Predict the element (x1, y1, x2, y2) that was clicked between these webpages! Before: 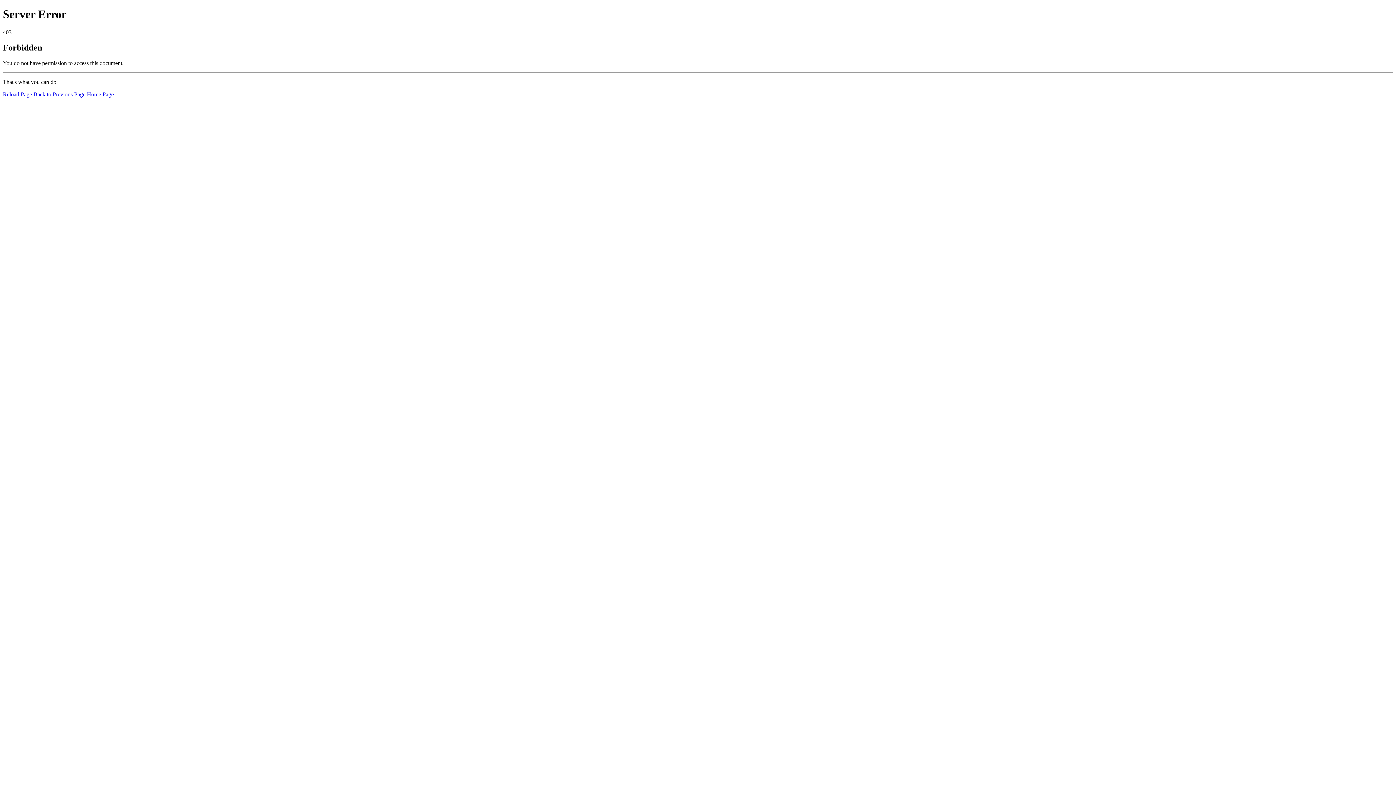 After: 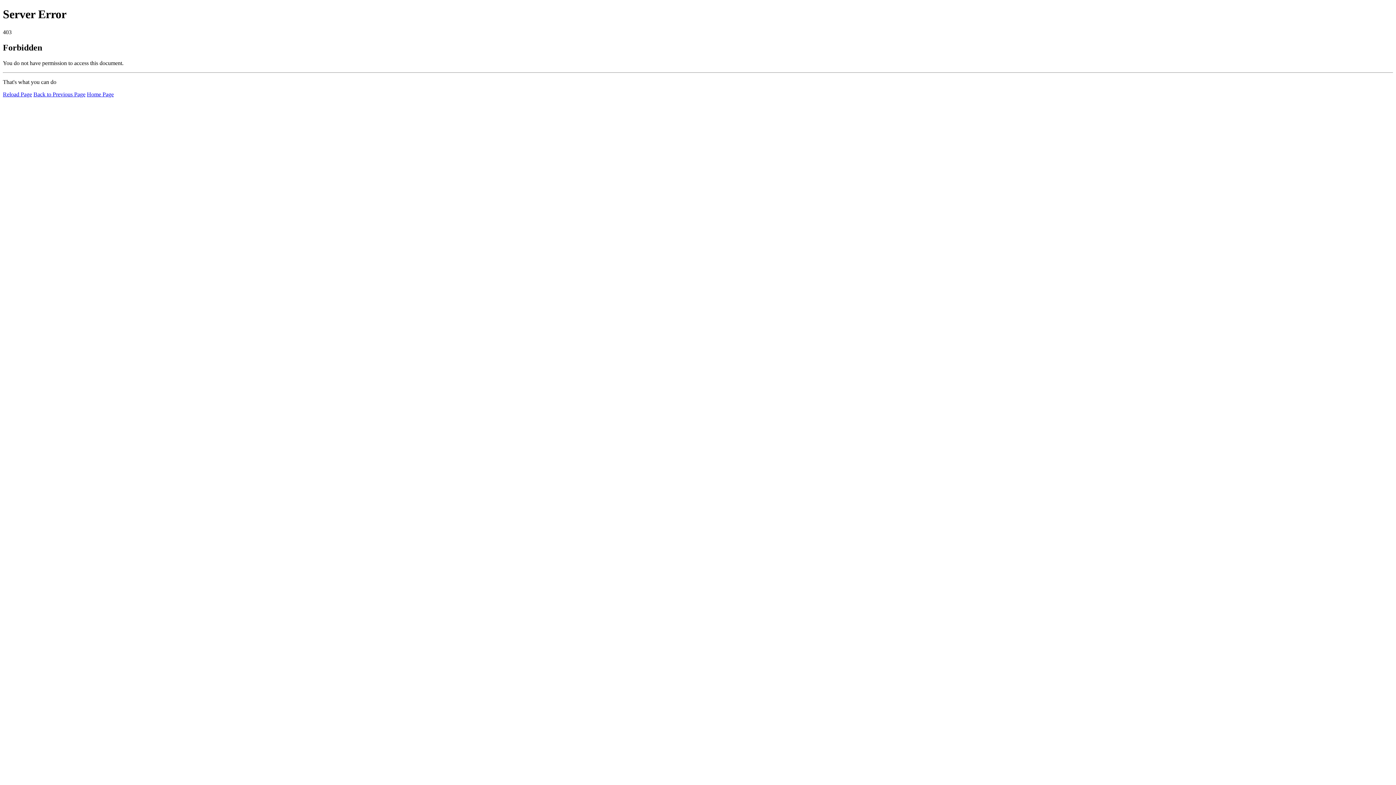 Action: bbox: (86, 91, 113, 97) label: Home Page